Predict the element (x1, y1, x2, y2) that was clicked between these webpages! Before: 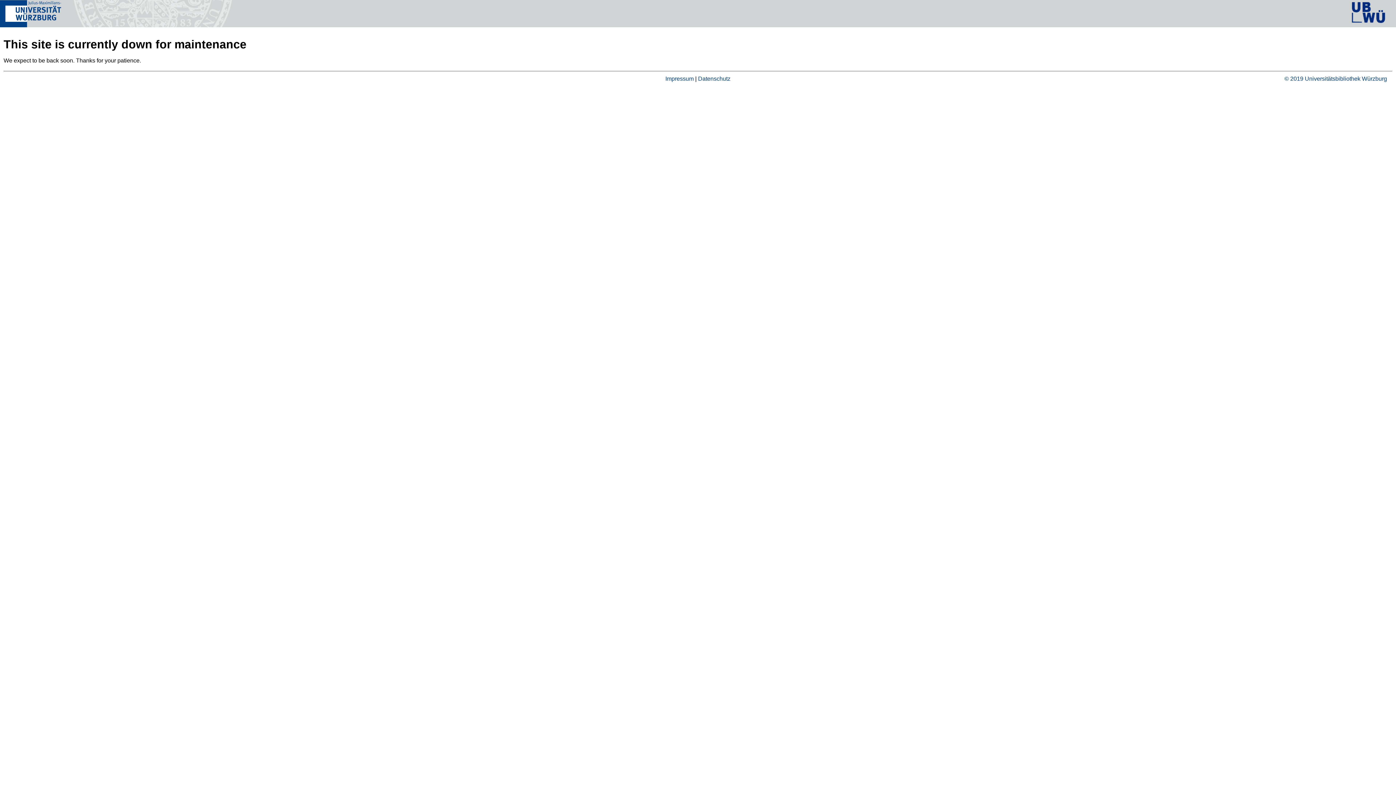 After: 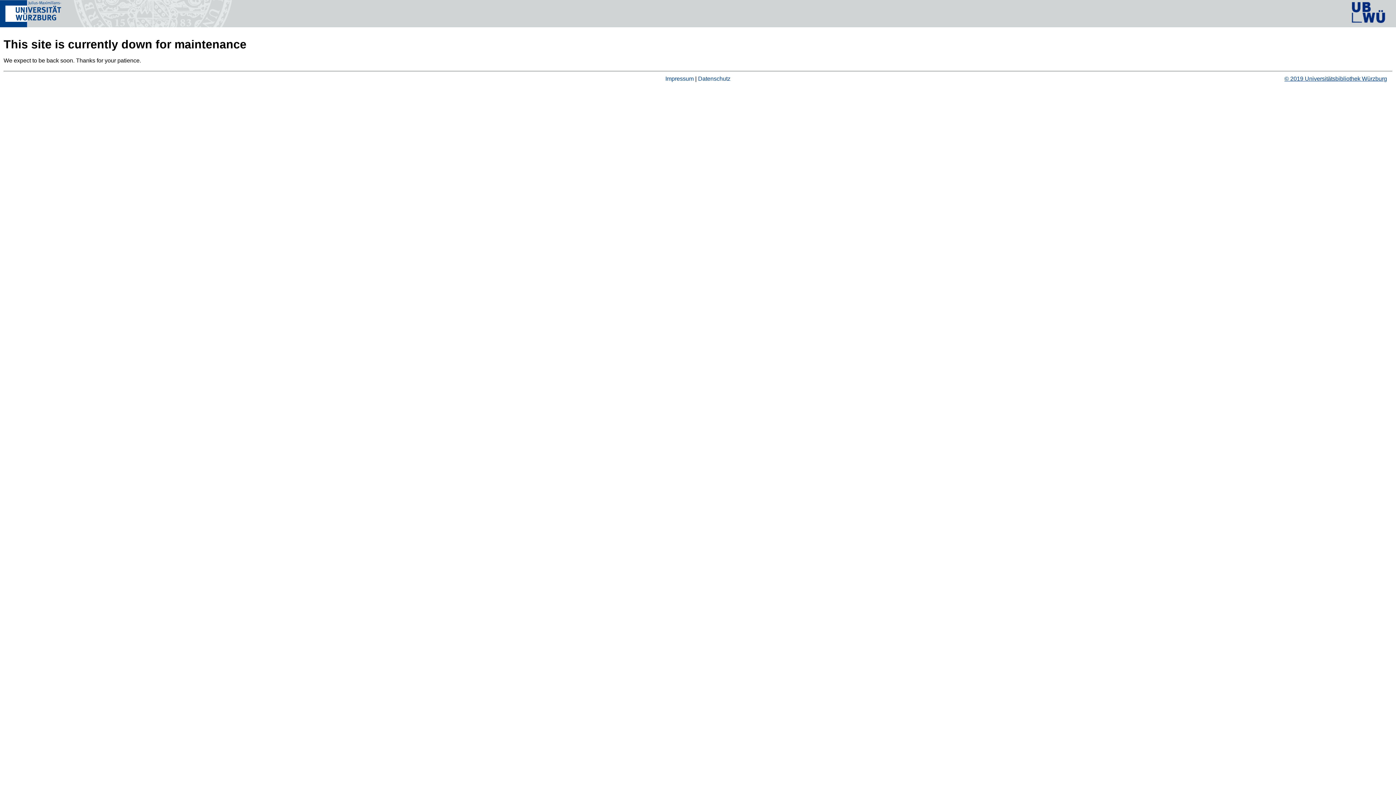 Action: label: © 2019 Universitätsbibliothek Würzburg bbox: (1284, 75, 1387, 81)